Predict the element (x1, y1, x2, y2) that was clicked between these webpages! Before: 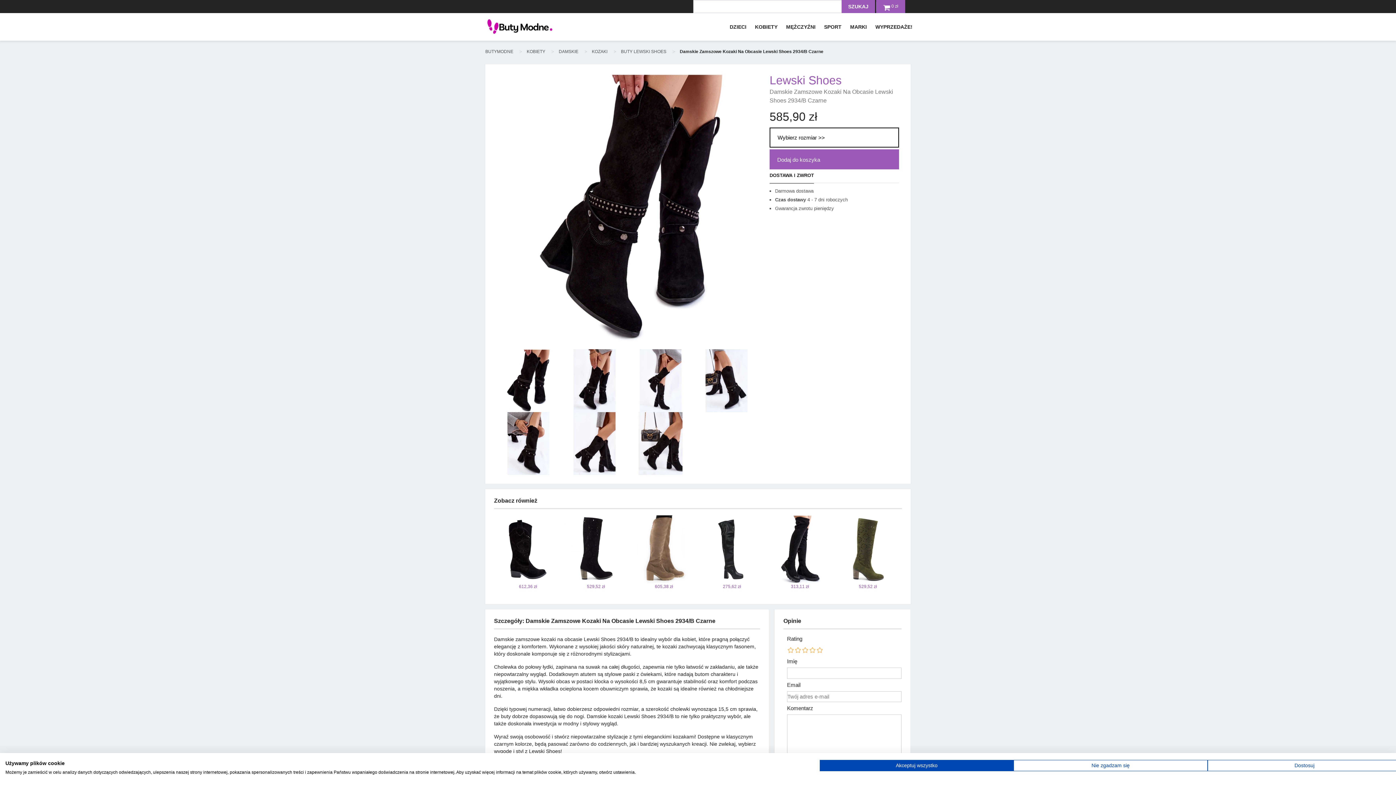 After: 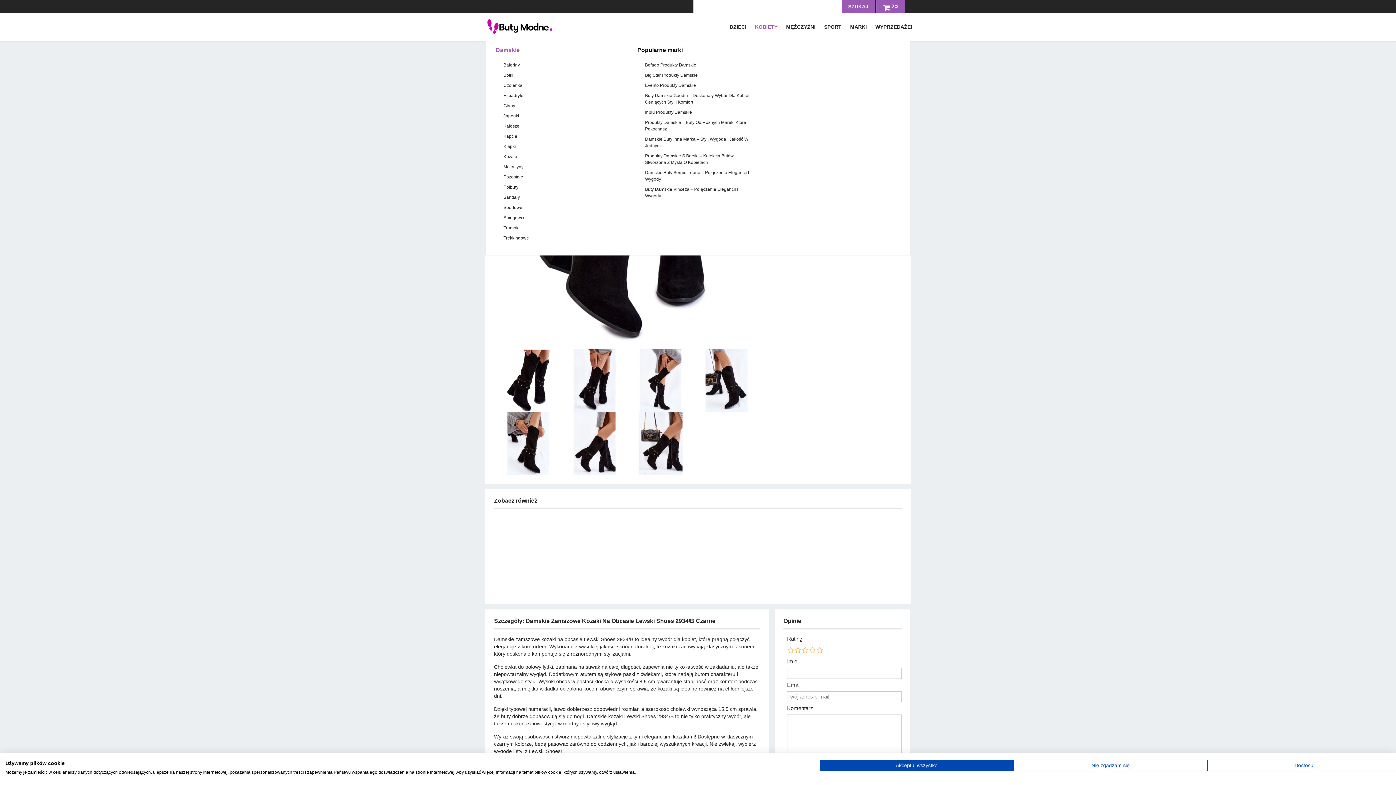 Action: label: KOBIETY bbox: (751, 13, 782, 40)